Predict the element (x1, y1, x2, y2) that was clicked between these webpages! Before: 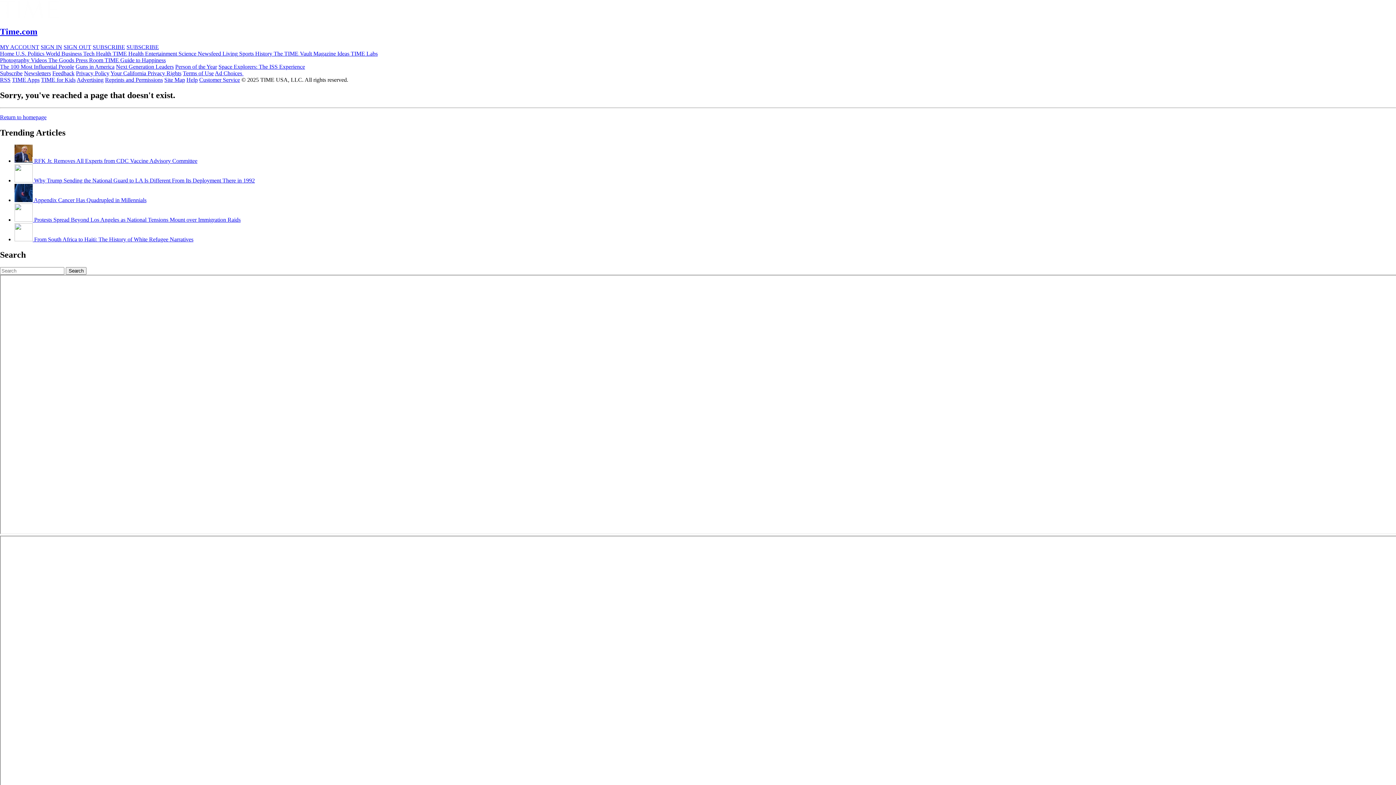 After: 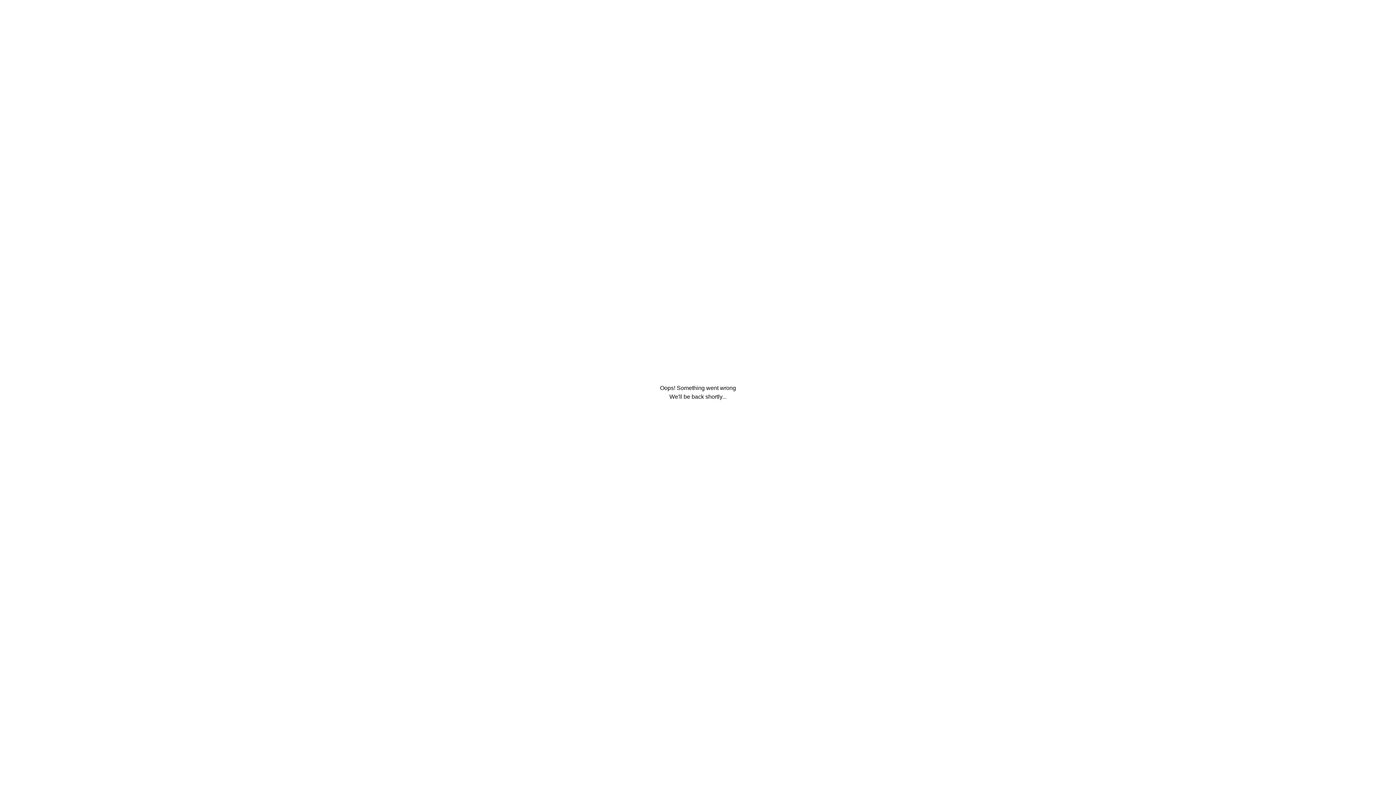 Action: bbox: (14, 157, 197, 164) label:  RFK Jr. Removes All Experts from CDC Vaccine Advisory Committee